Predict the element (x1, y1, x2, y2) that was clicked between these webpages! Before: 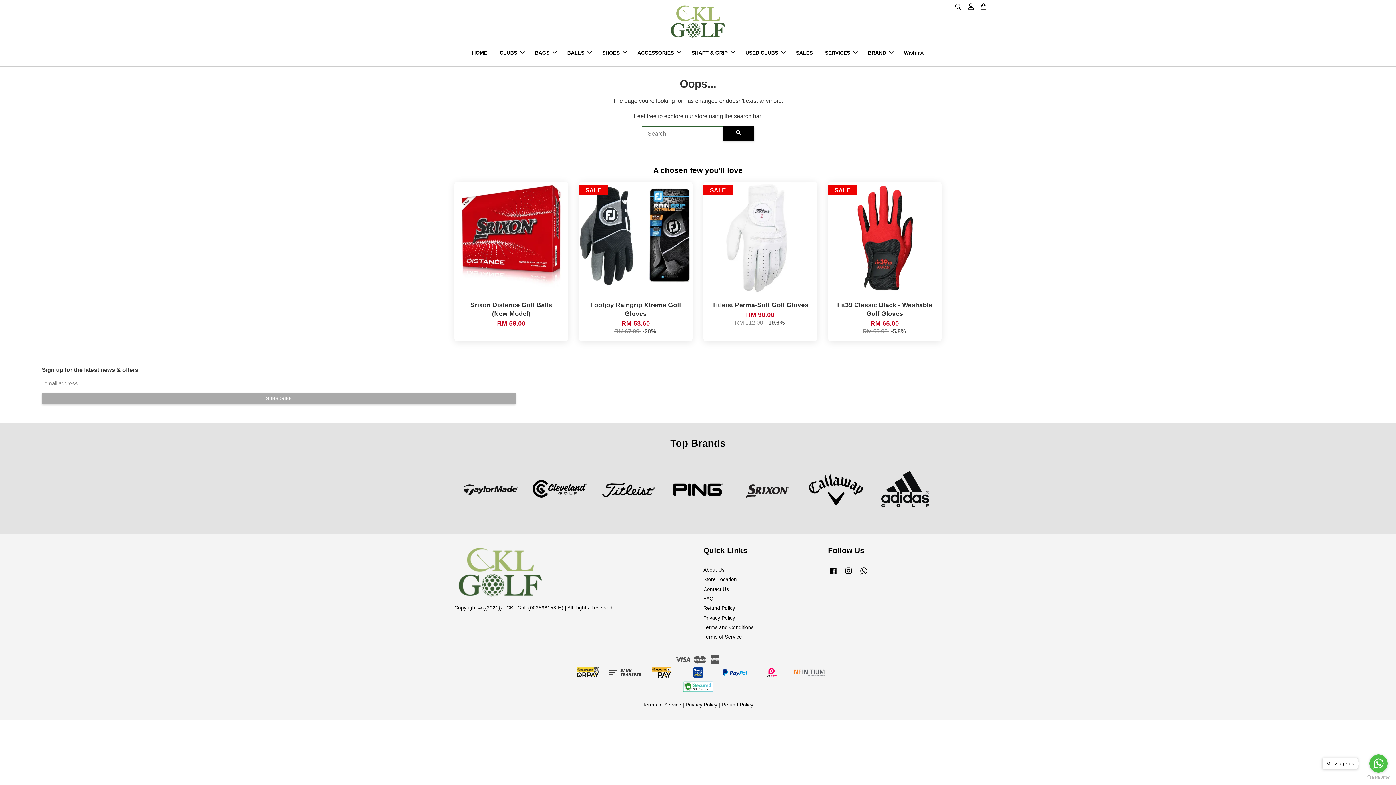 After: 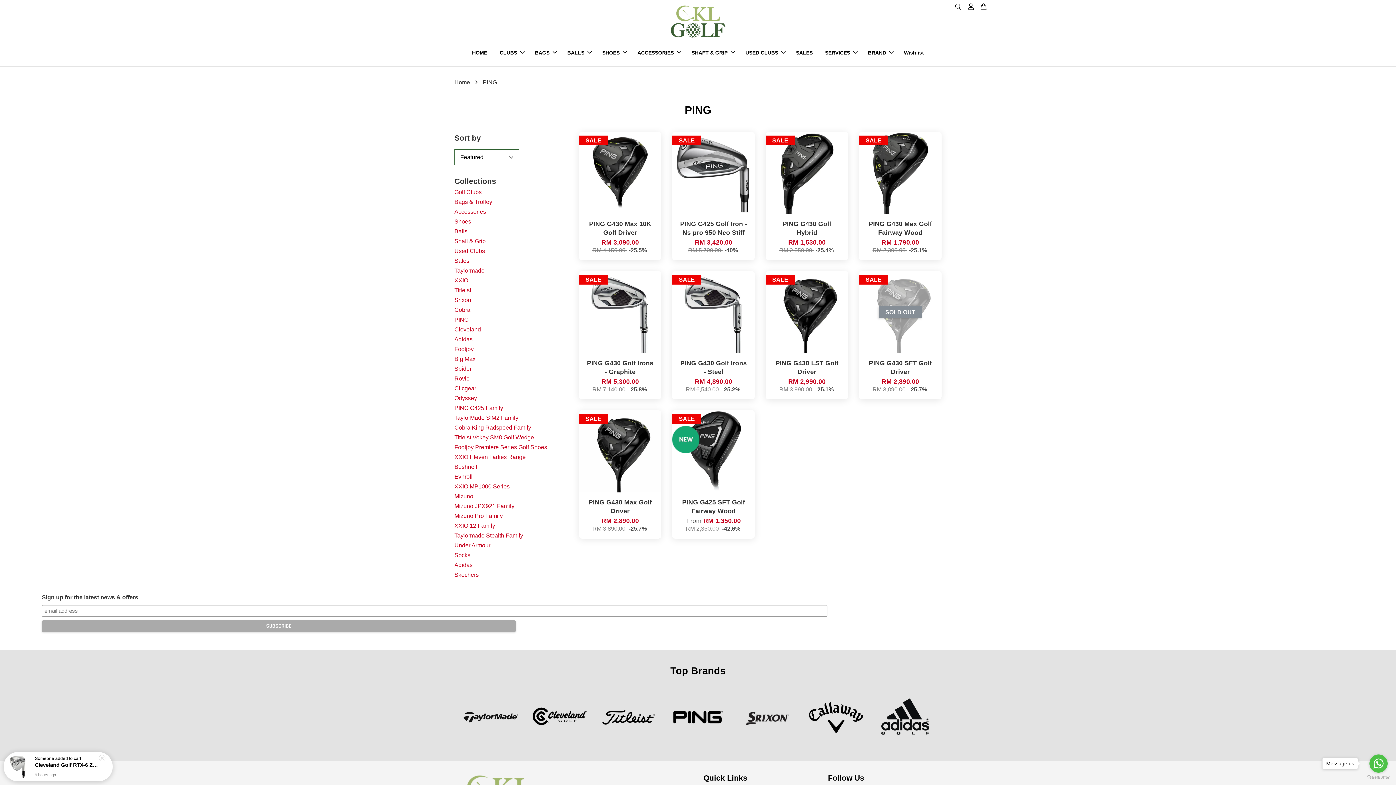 Action: bbox: (670, 480, 725, 499)